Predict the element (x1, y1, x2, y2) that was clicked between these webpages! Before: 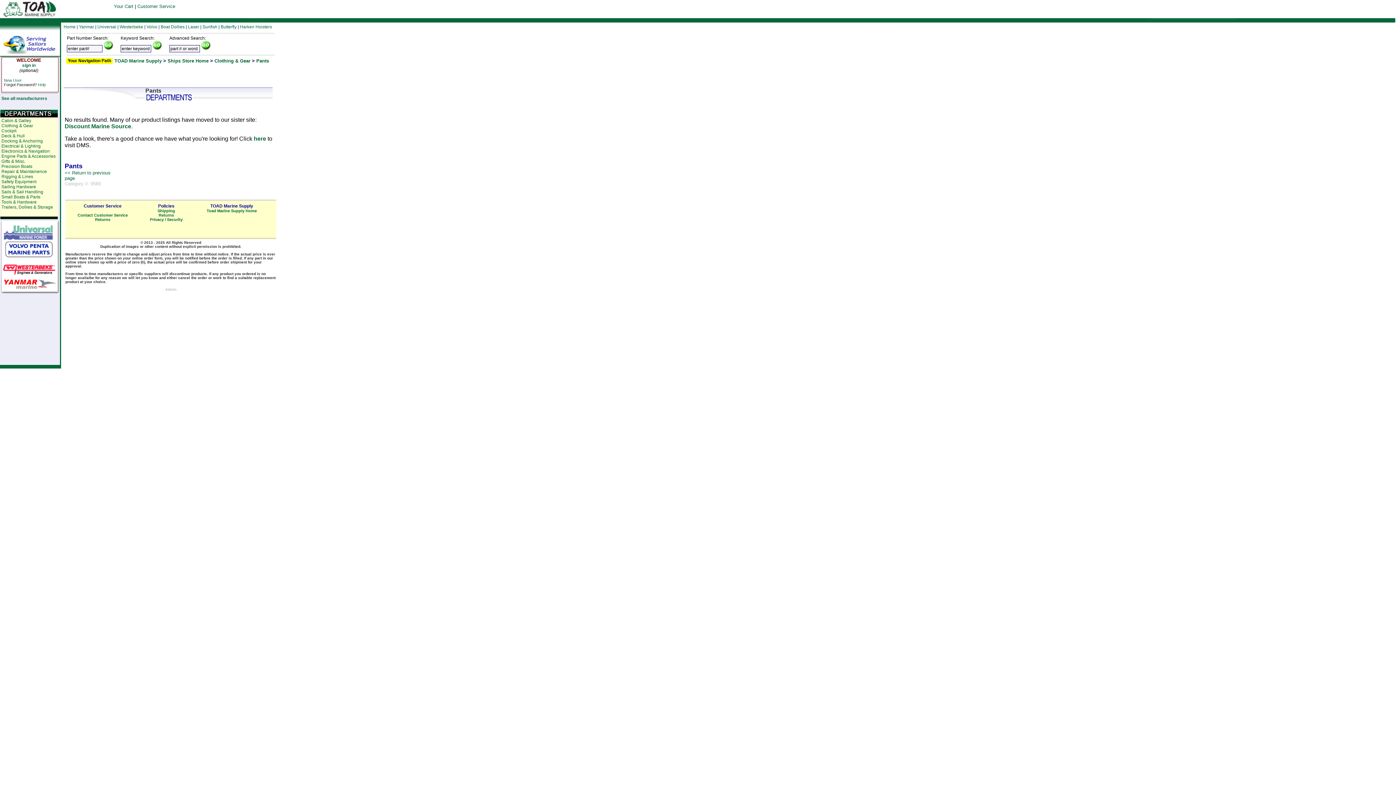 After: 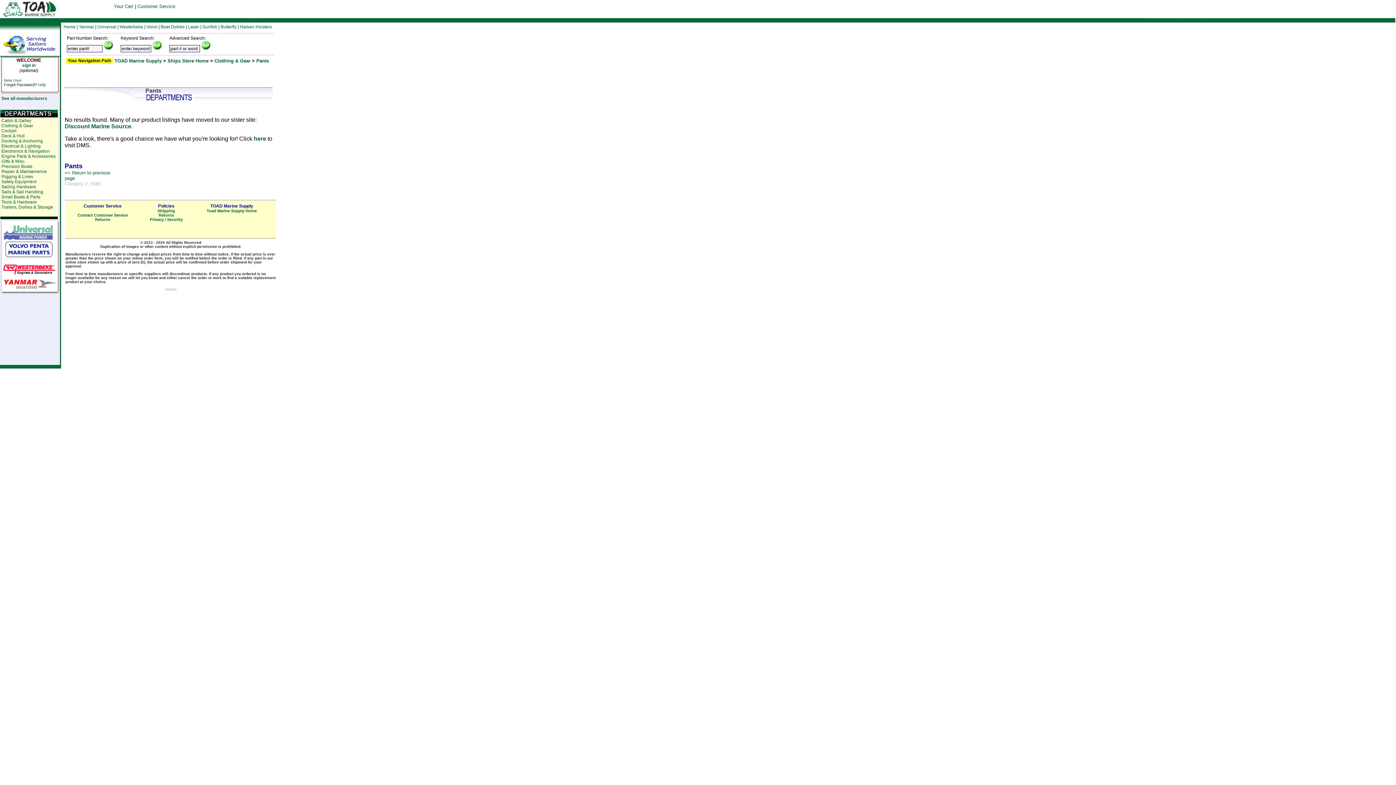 Action: label: Pants bbox: (256, 58, 269, 63)